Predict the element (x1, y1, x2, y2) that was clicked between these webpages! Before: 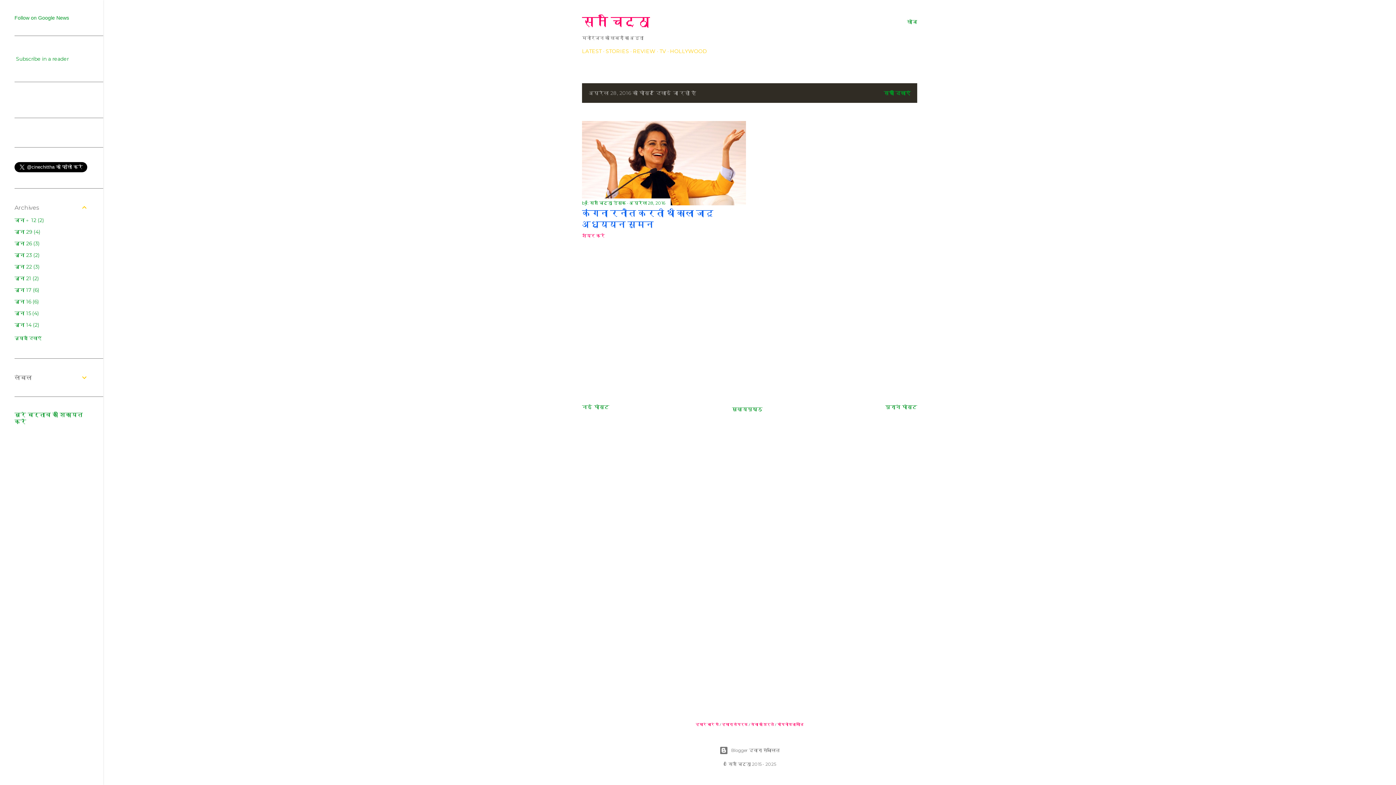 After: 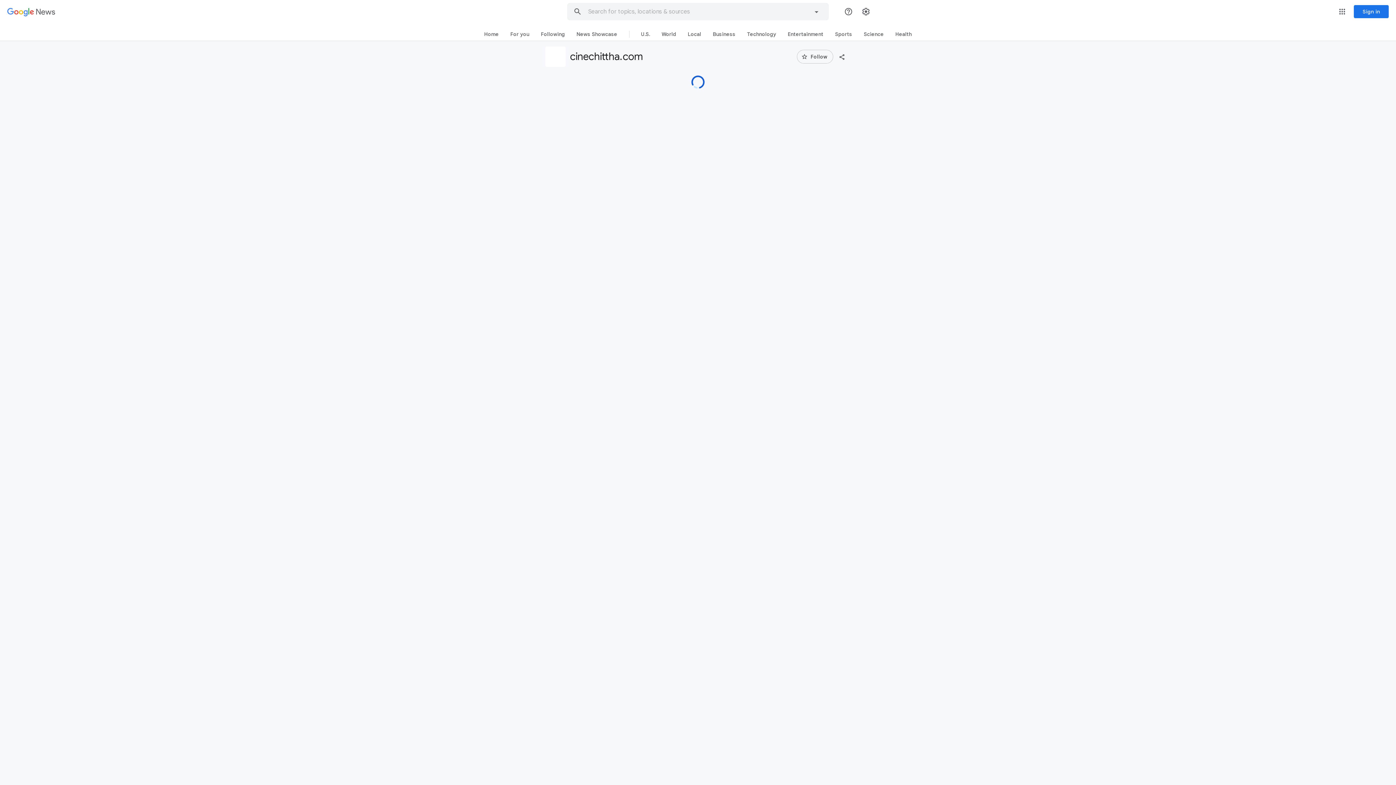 Action: label: Follow on Google News bbox: (14, 14, 69, 20)